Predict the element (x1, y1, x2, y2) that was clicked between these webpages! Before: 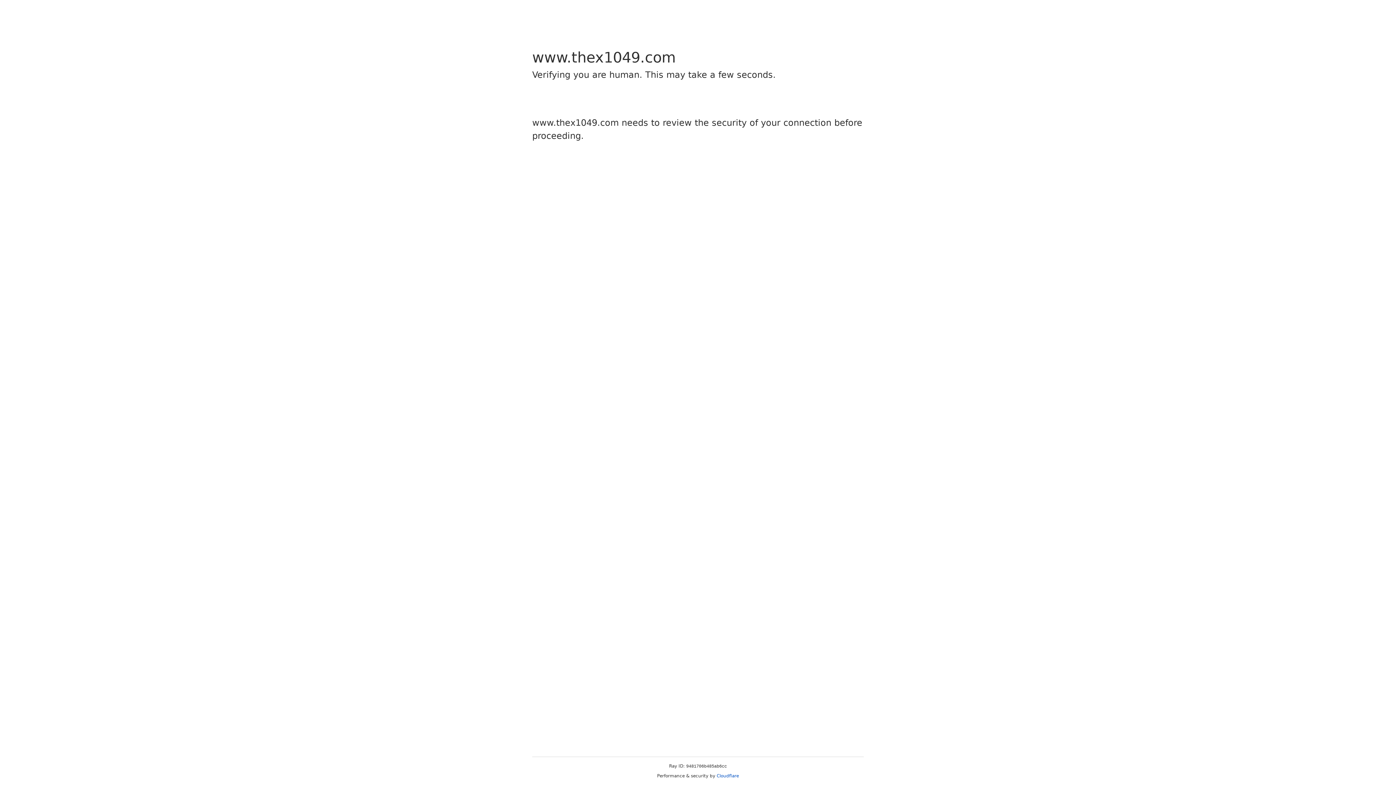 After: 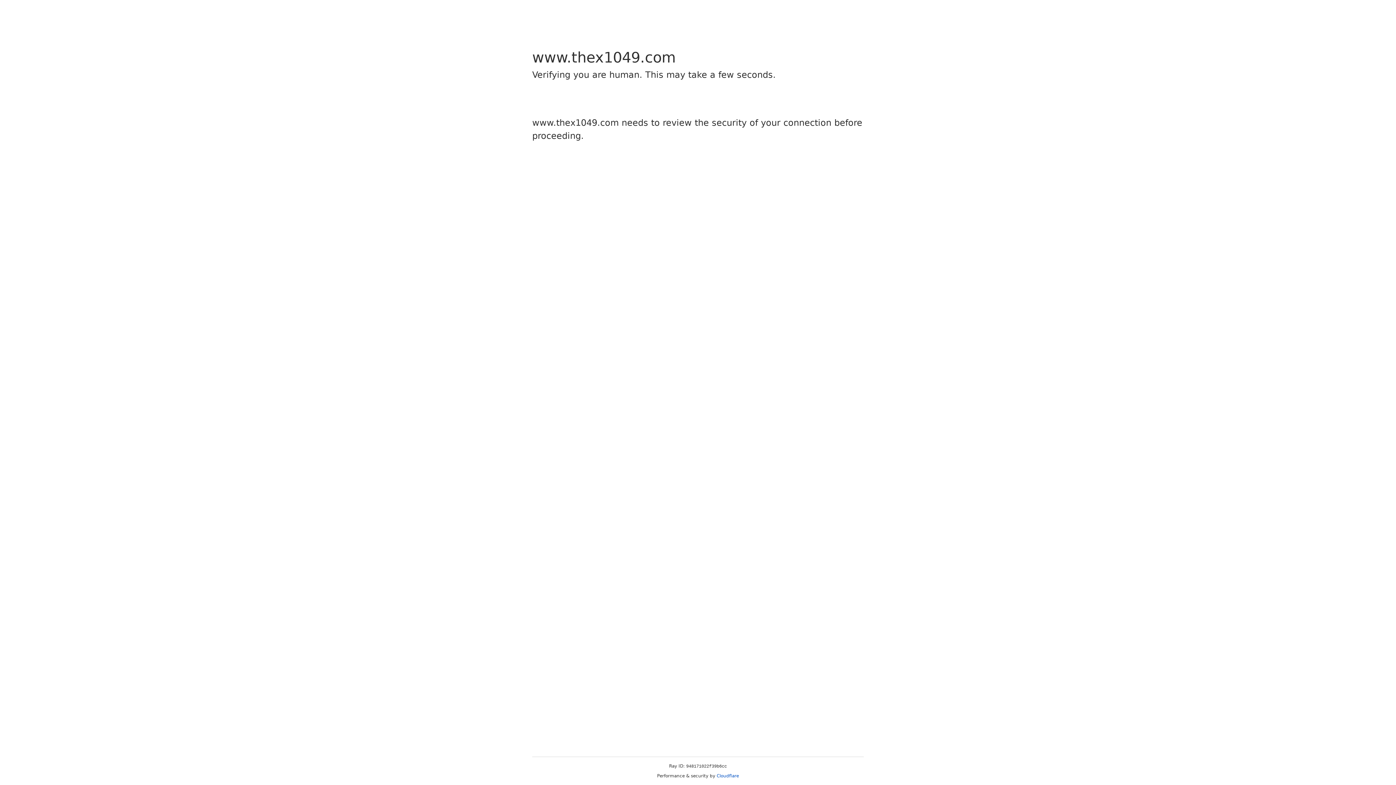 Action: label: Cloudflare bbox: (716, 773, 739, 778)